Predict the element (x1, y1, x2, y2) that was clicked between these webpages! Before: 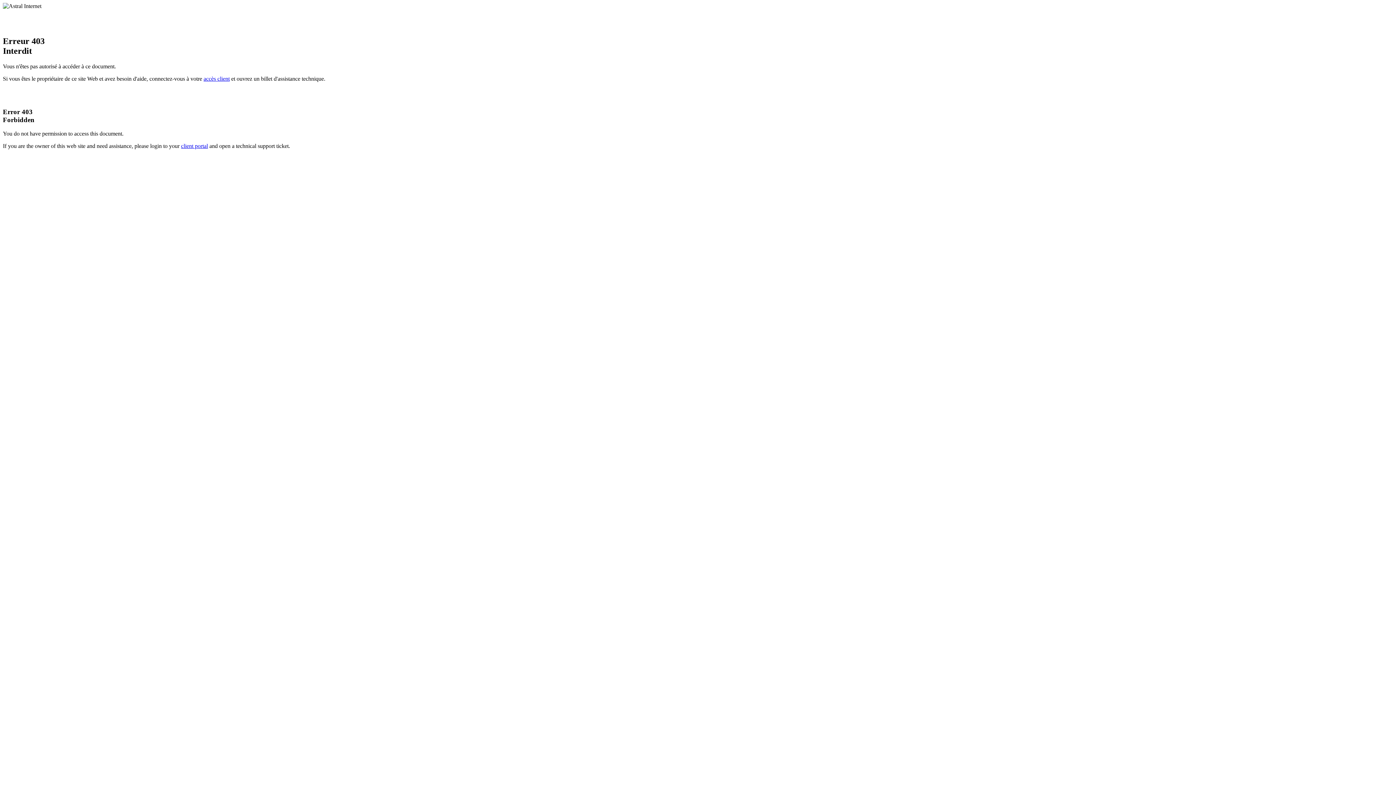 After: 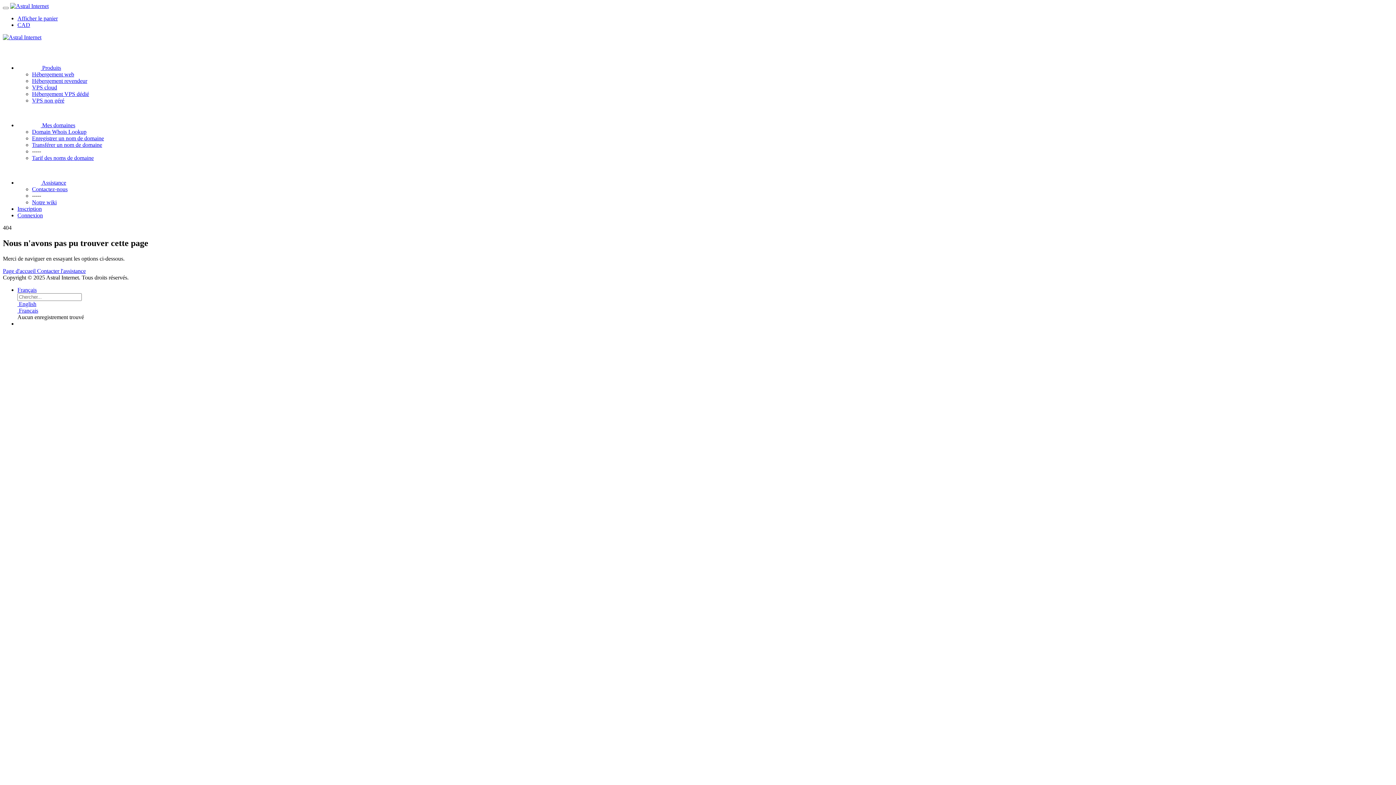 Action: label: client portal bbox: (181, 143, 208, 149)